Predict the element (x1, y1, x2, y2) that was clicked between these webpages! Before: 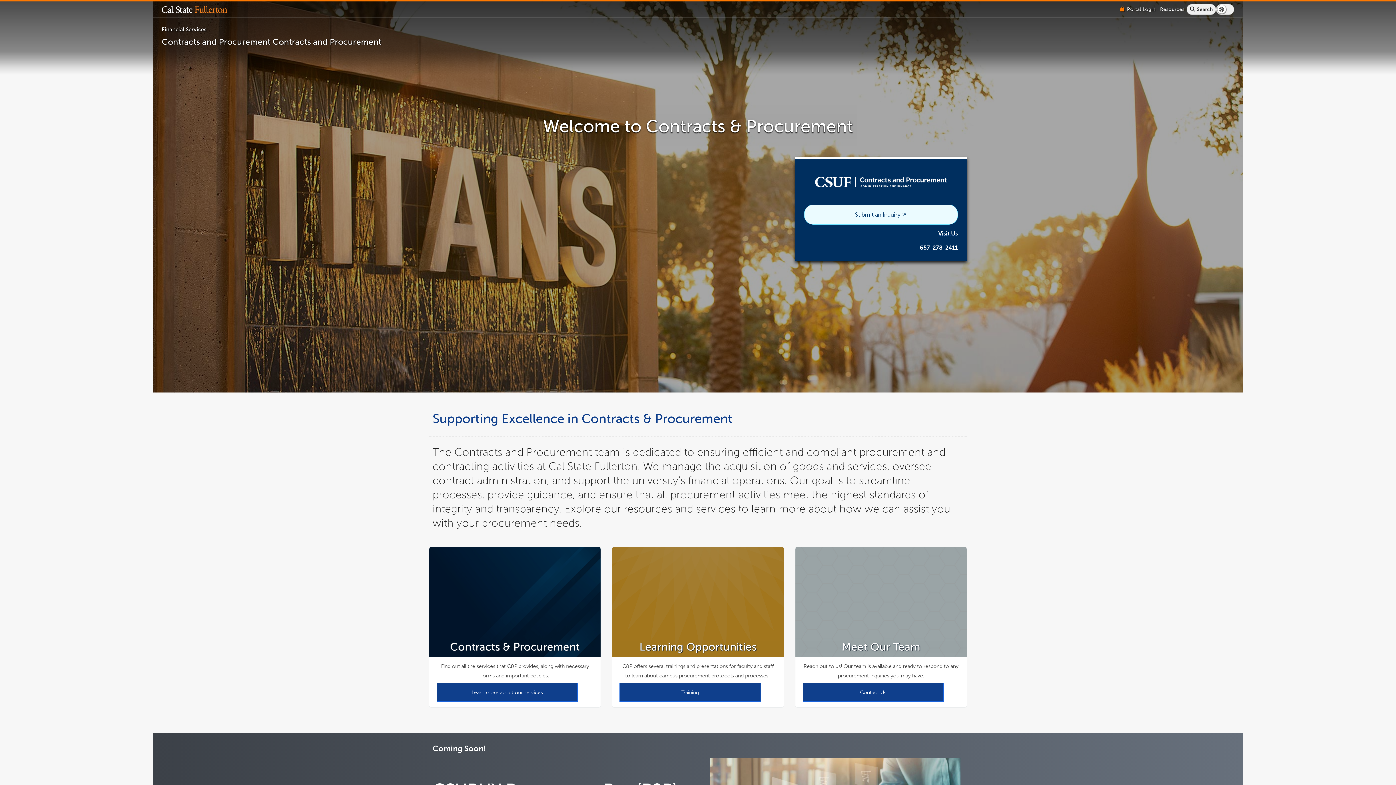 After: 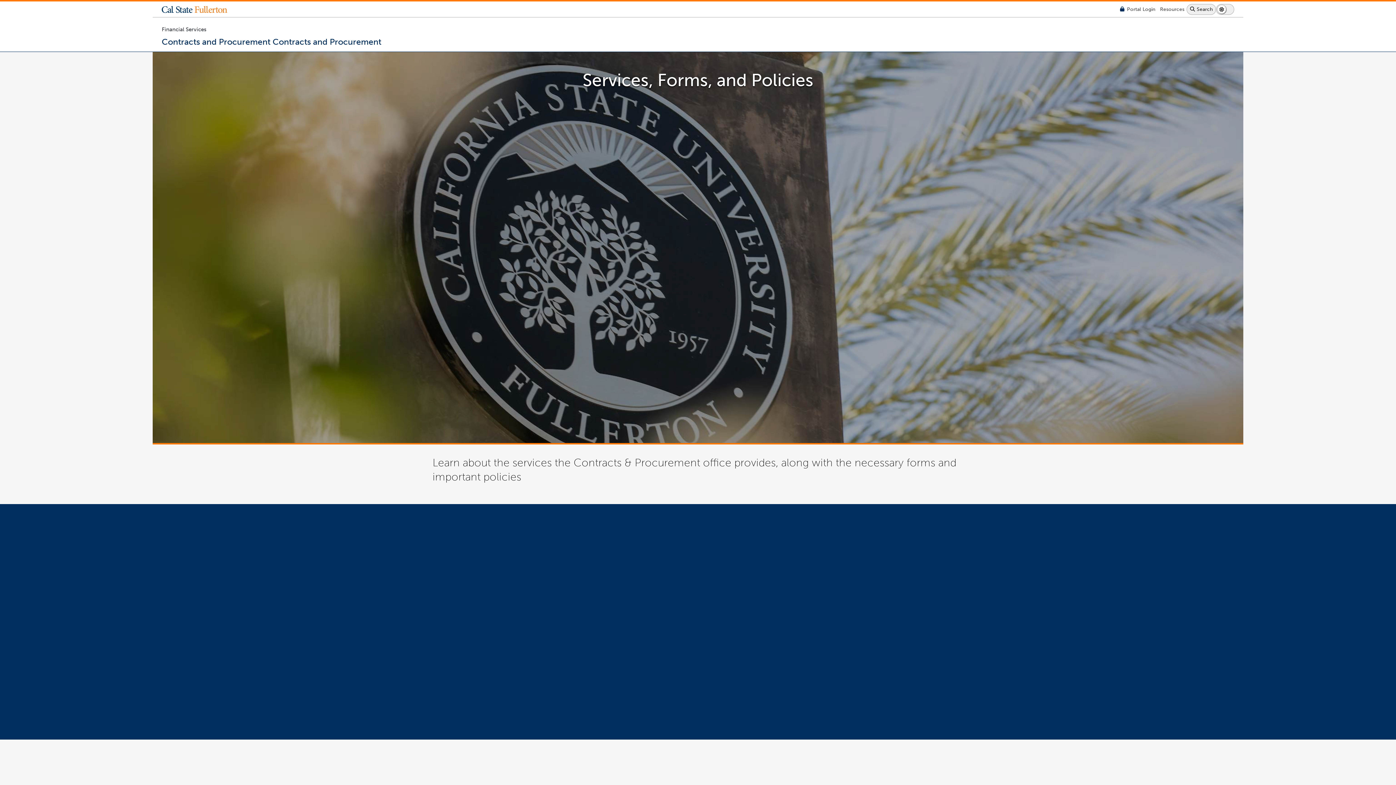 Action: bbox: (436, 683, 577, 702) label: Learn more about our services